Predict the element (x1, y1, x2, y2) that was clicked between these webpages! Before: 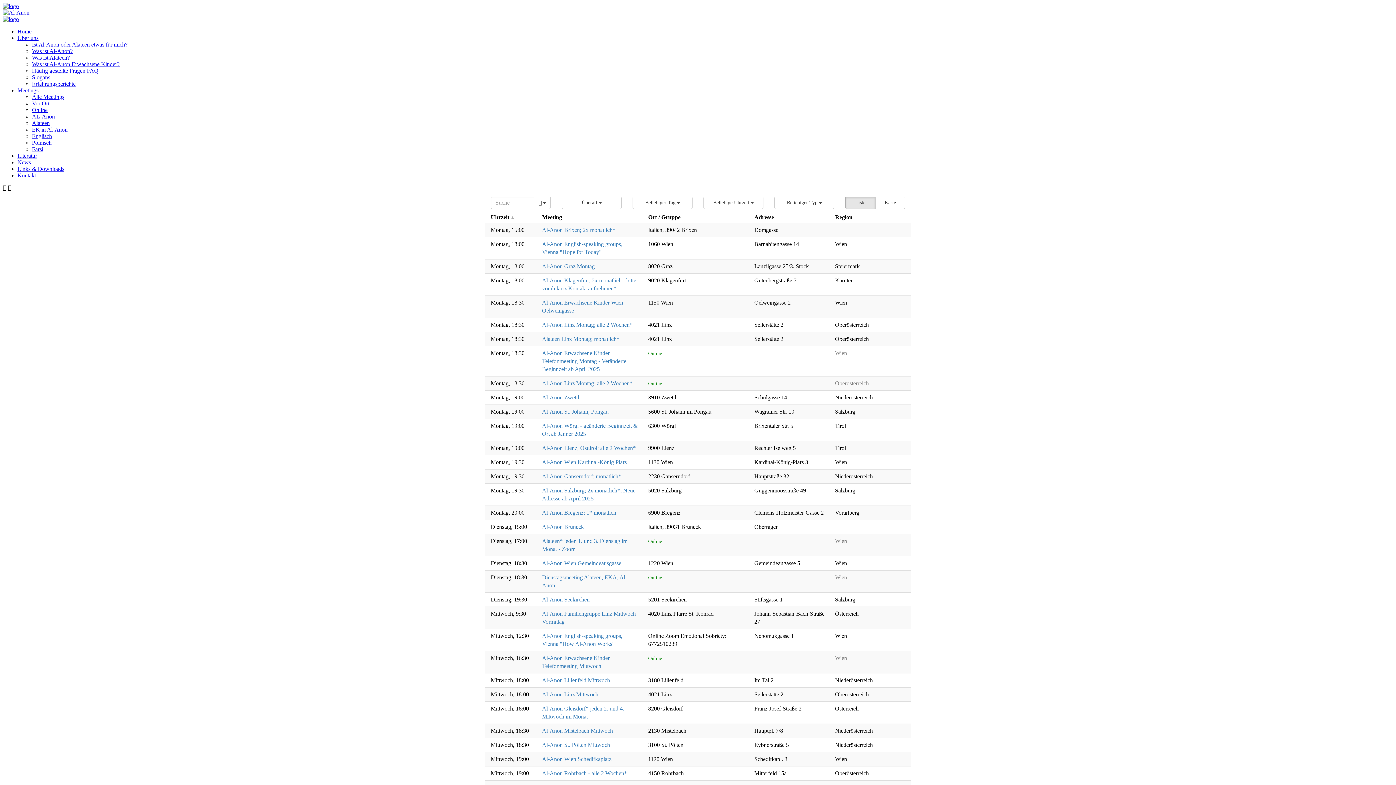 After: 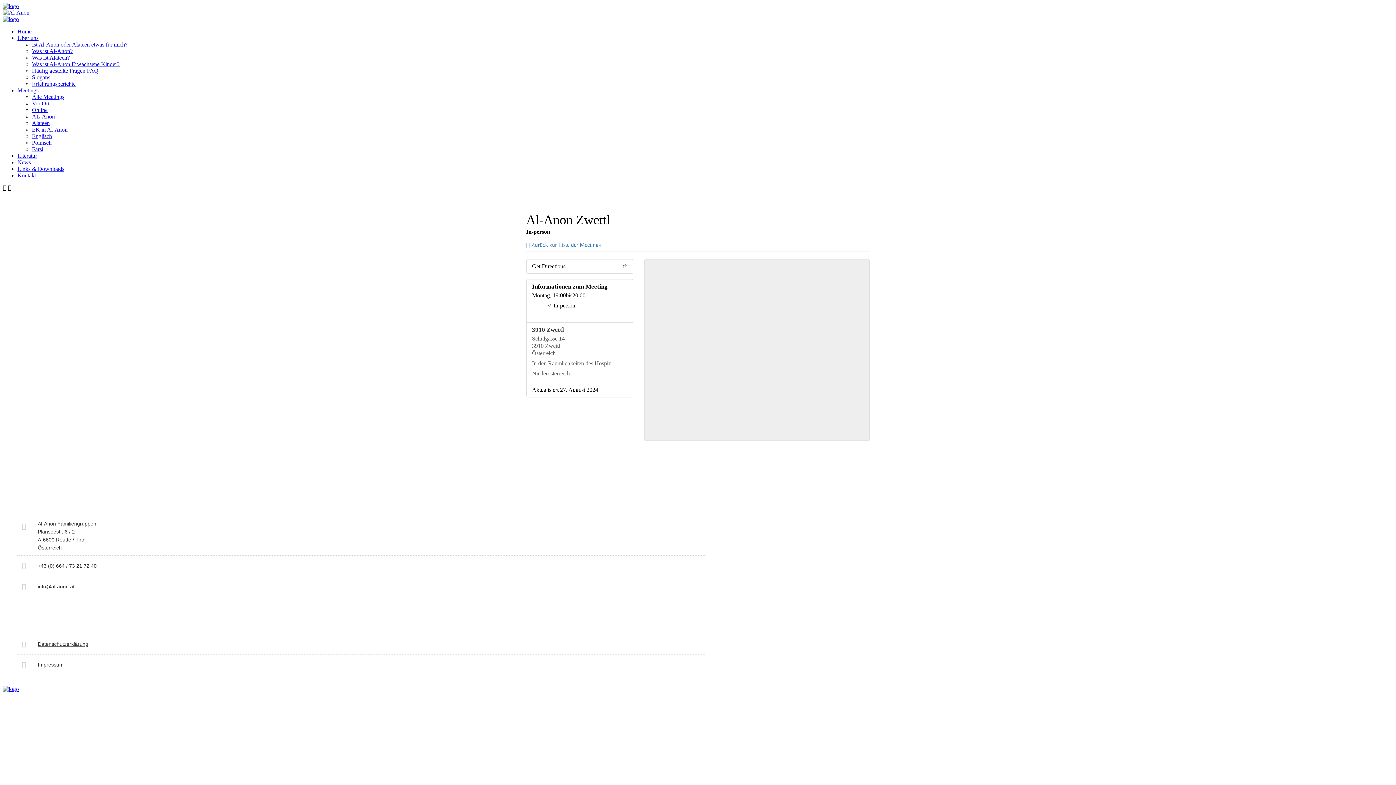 Action: bbox: (542, 394, 579, 400) label: Al-Anon Zwettl